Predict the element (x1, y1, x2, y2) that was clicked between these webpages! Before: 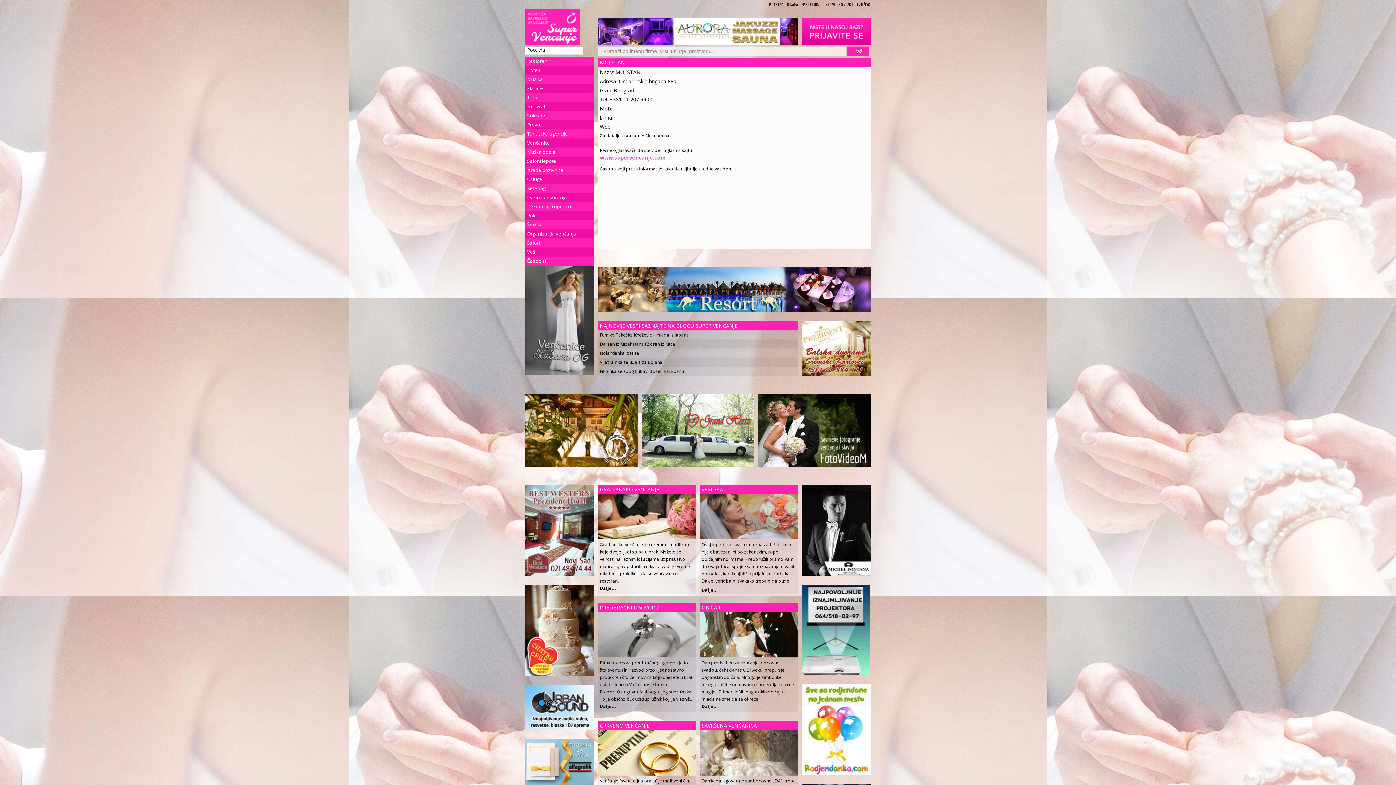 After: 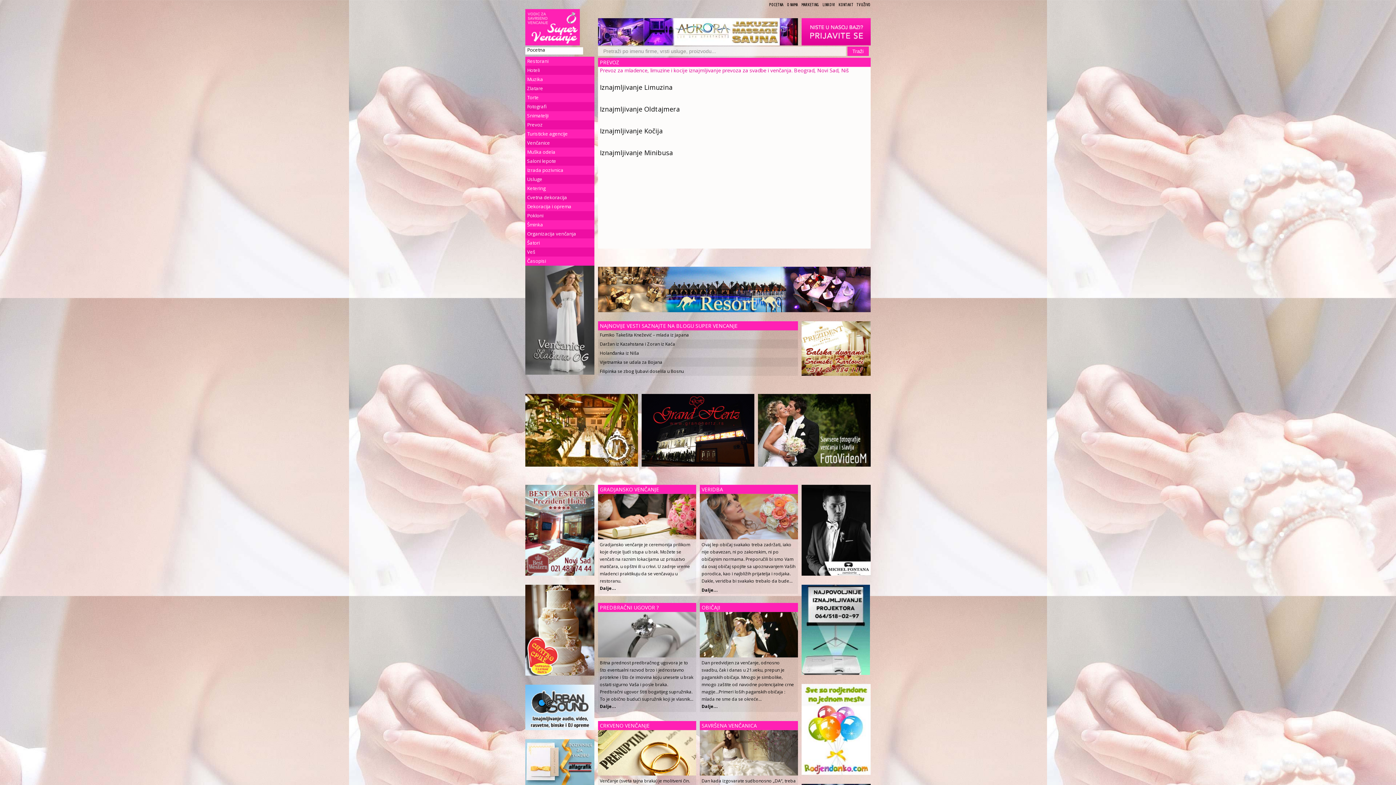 Action: label: Prevoz bbox: (525, 120, 594, 129)